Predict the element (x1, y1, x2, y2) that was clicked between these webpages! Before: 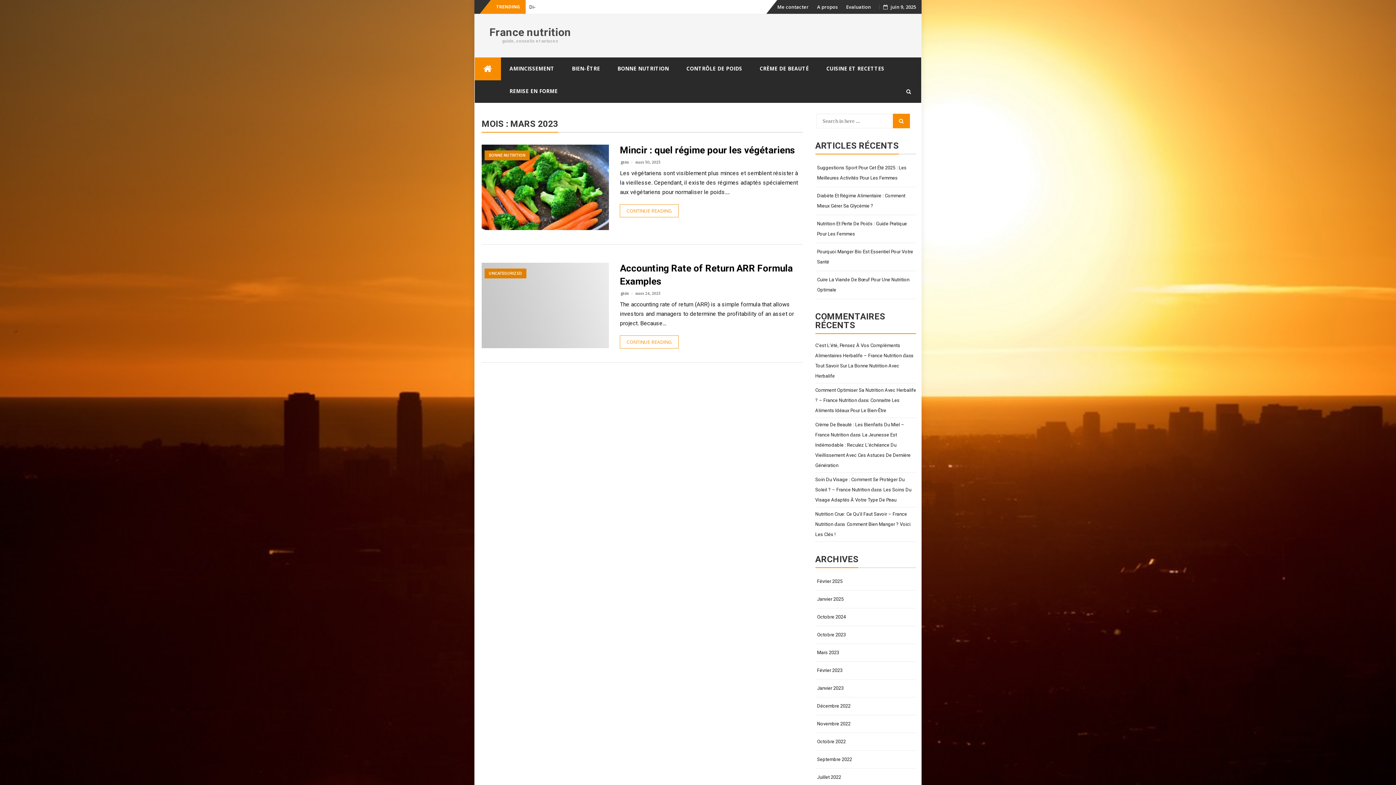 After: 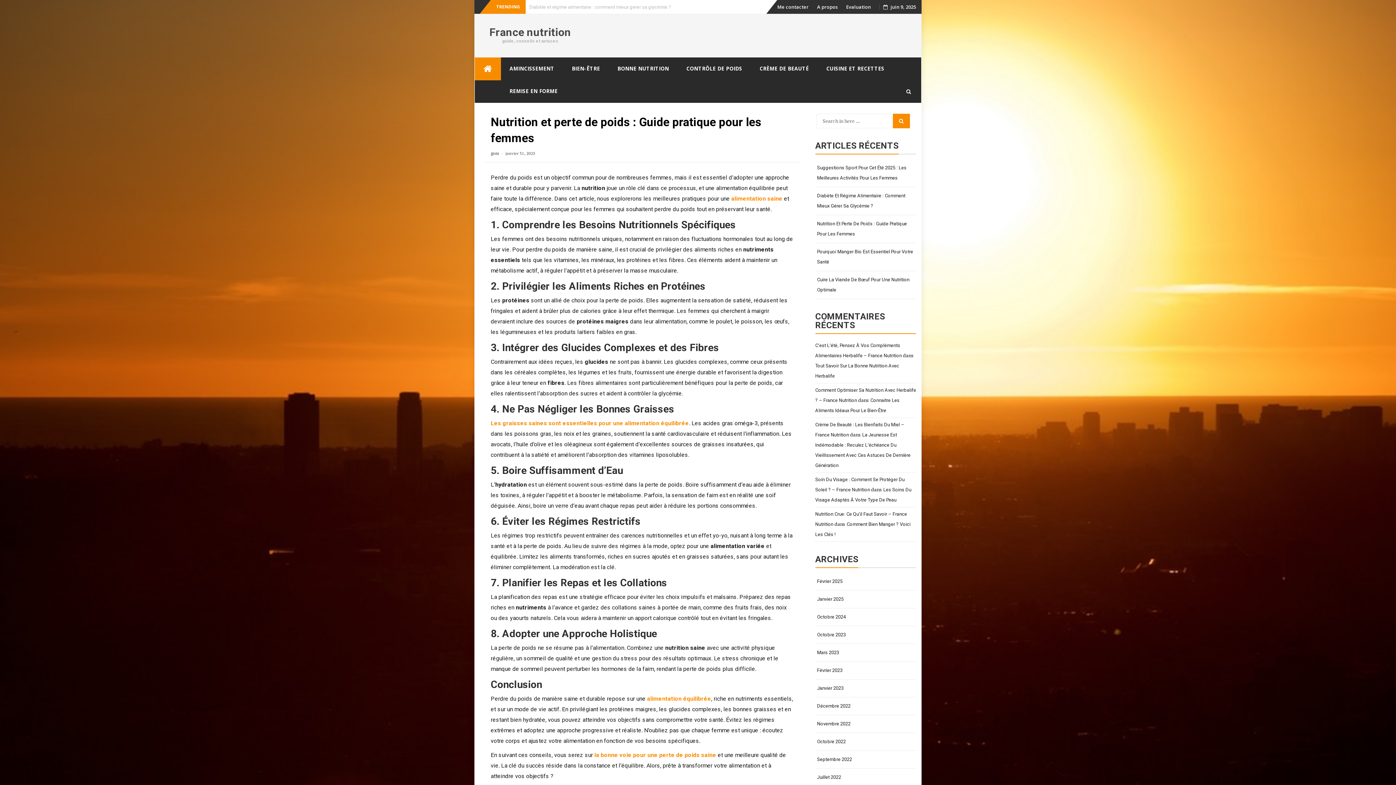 Action: label: Nutrition Et Perte De Poids : Guide Pratique Pour Les Femmes bbox: (815, 217, 916, 241)